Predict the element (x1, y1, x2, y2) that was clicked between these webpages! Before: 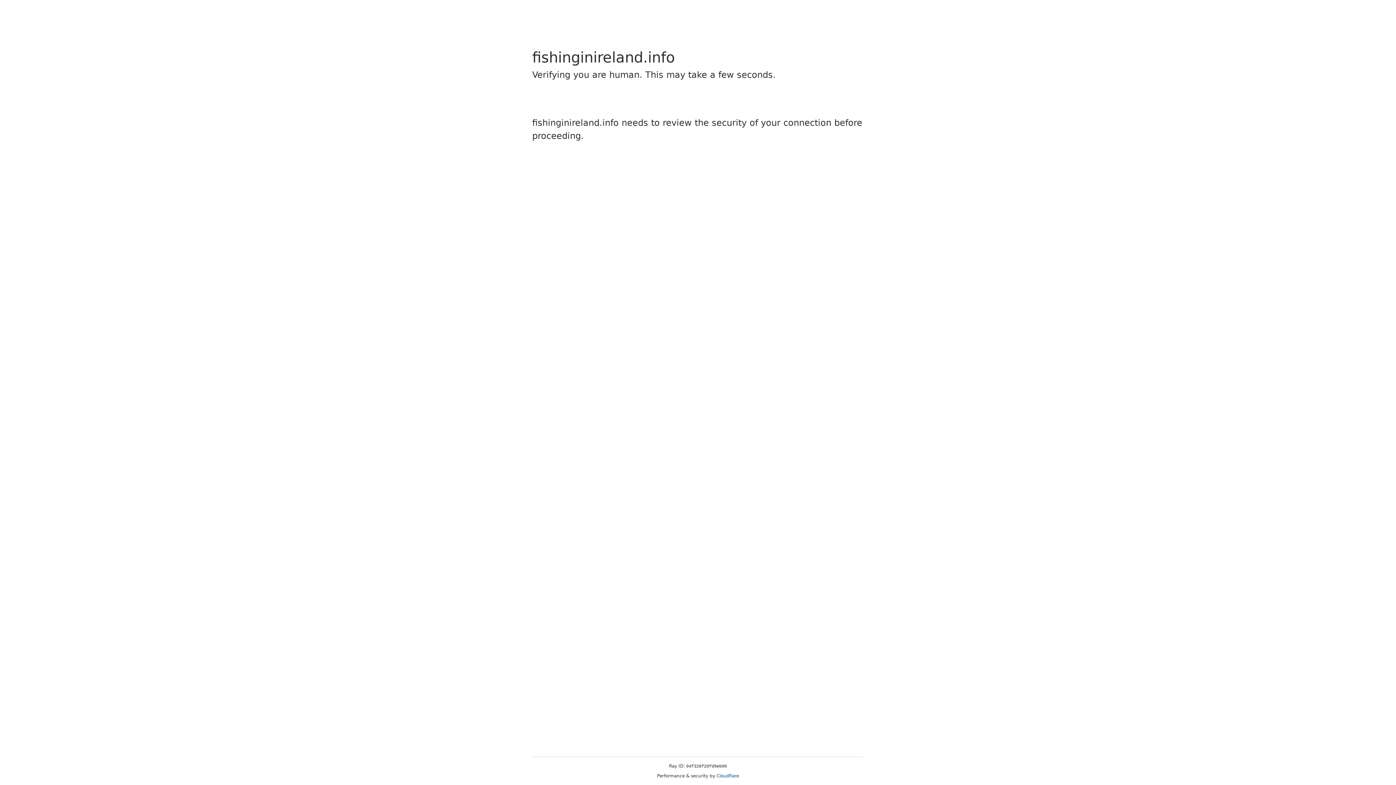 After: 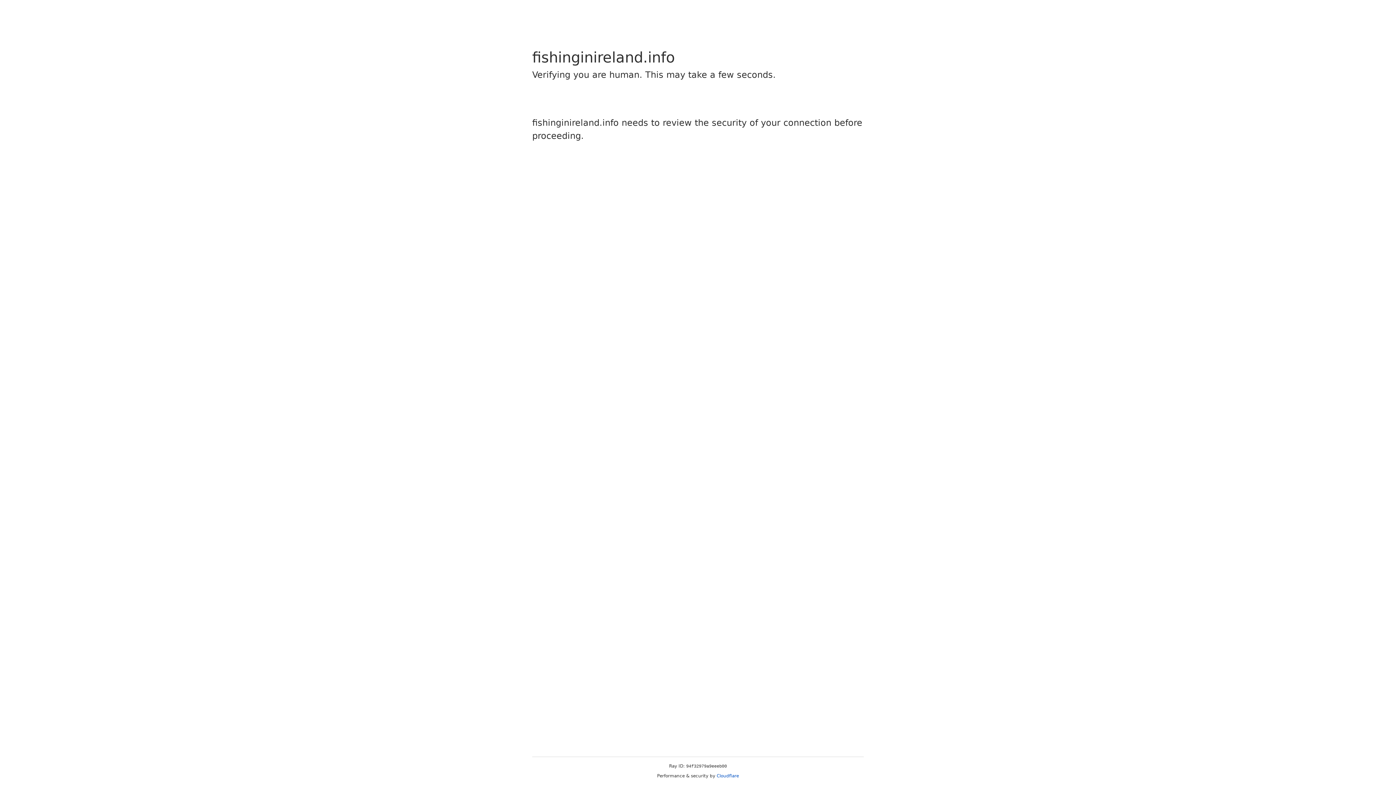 Action: bbox: (716, 773, 739, 778) label: Cloudflare